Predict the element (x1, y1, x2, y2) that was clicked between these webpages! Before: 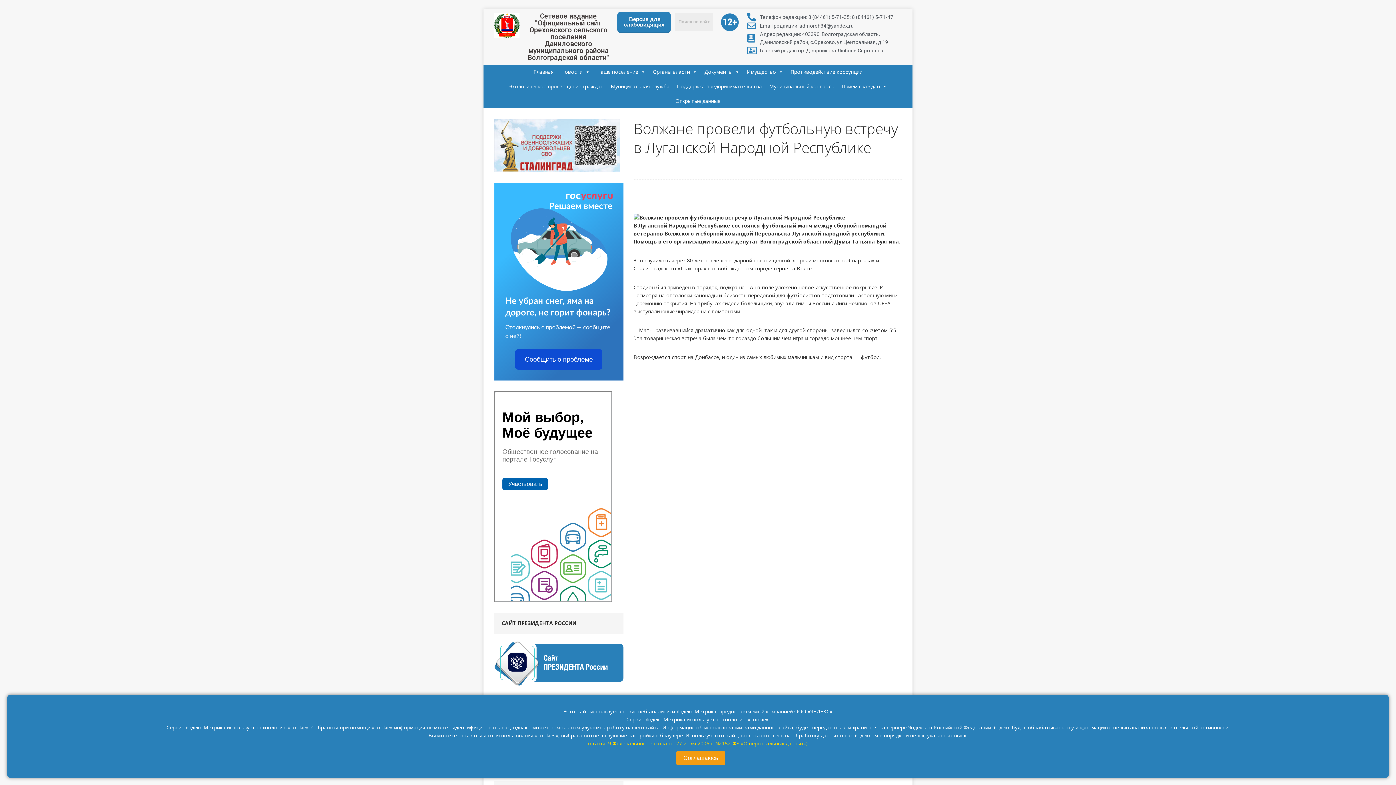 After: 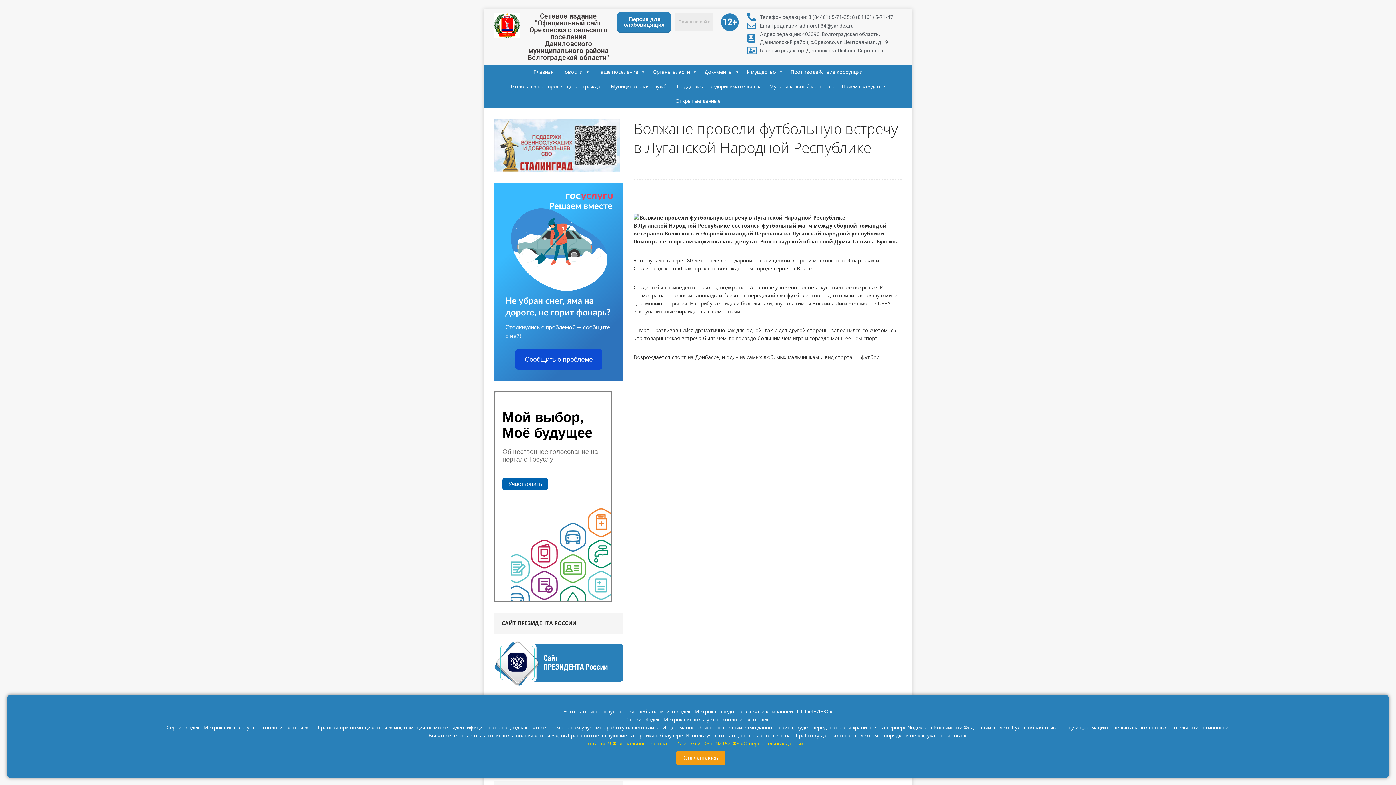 Action: label: (статья 9 Федерального закона от 27 июля 2006 г. № 152-ФЗ «О персональных данных») bbox: (588, 740, 808, 747)